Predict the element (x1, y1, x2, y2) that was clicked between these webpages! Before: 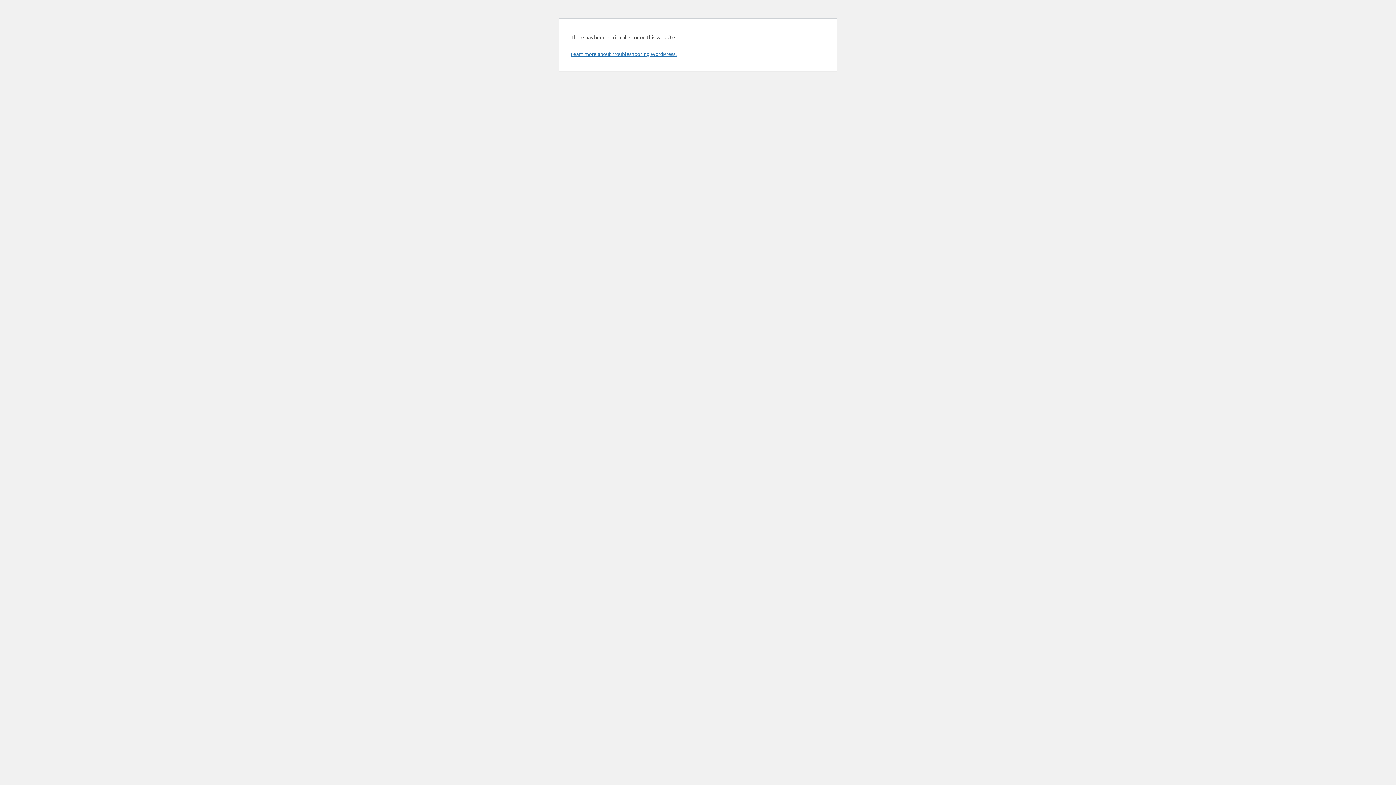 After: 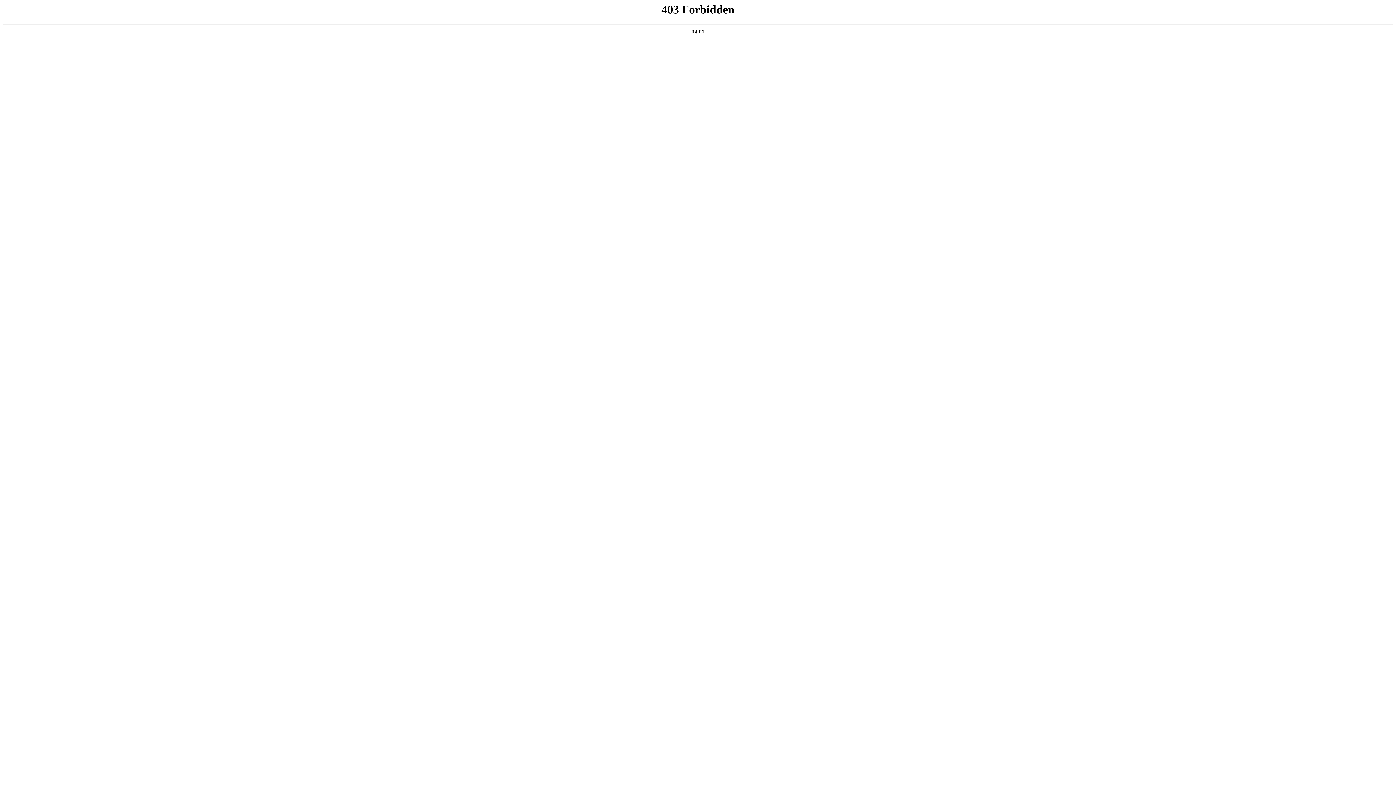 Action: label: Learn more about troubleshooting WordPress. bbox: (570, 50, 676, 57)